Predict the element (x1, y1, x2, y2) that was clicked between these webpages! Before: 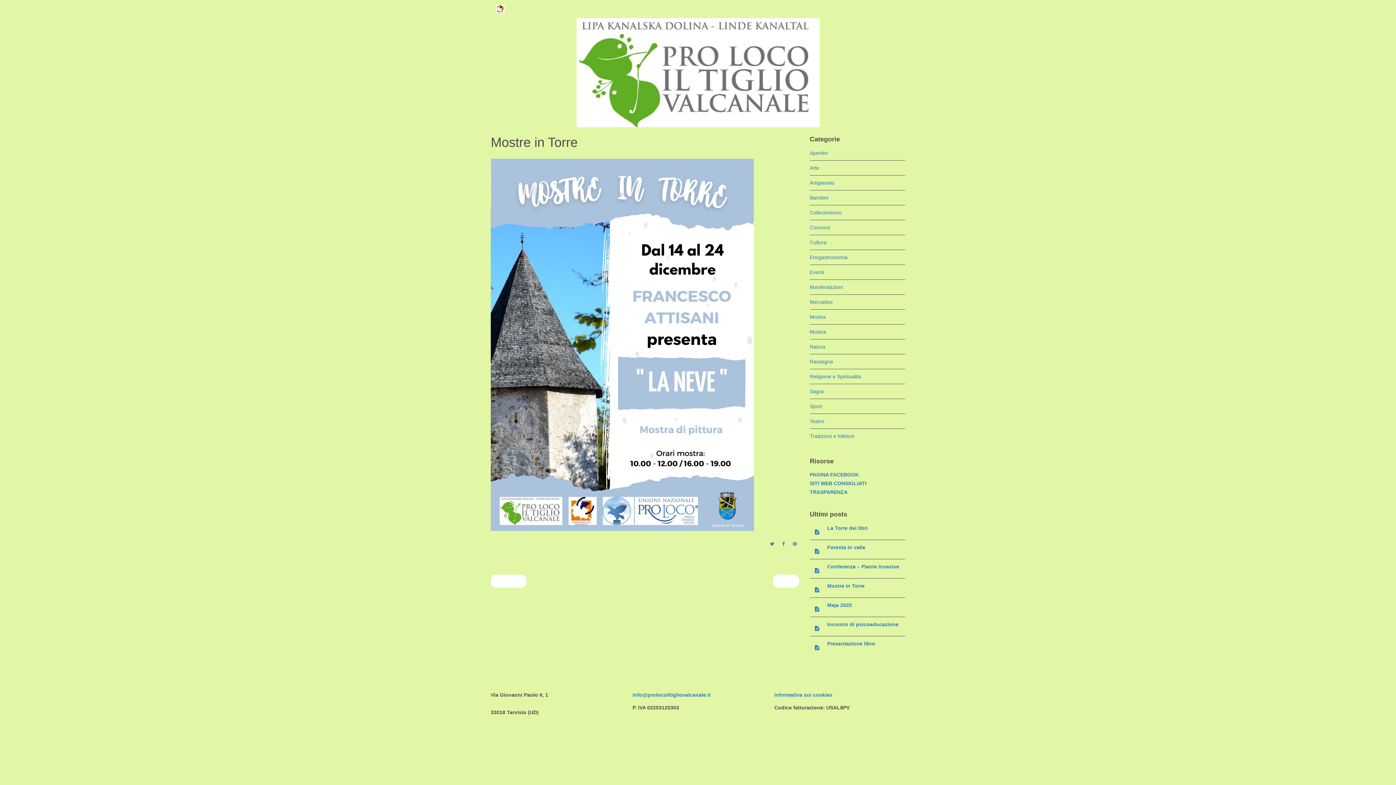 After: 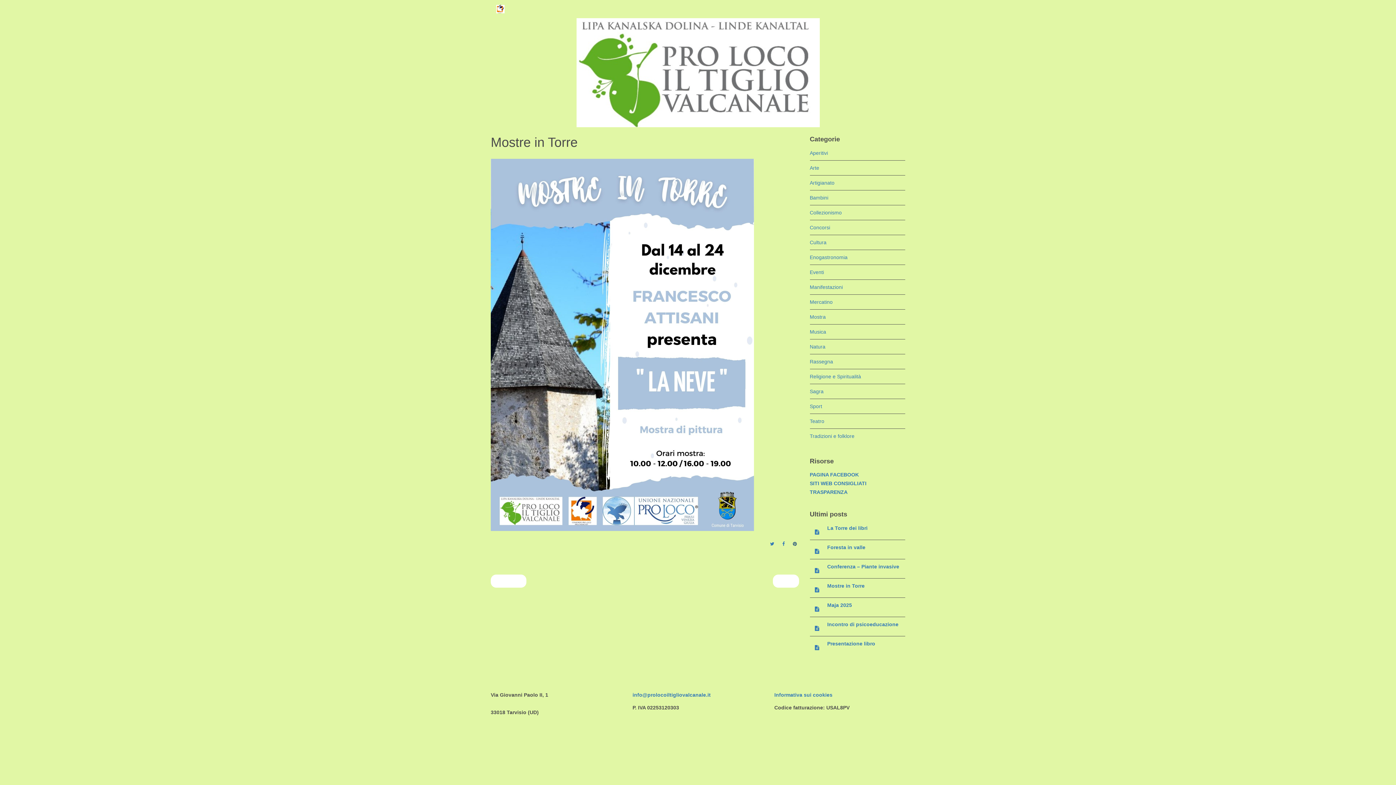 Action: bbox: (791, 540, 799, 548)